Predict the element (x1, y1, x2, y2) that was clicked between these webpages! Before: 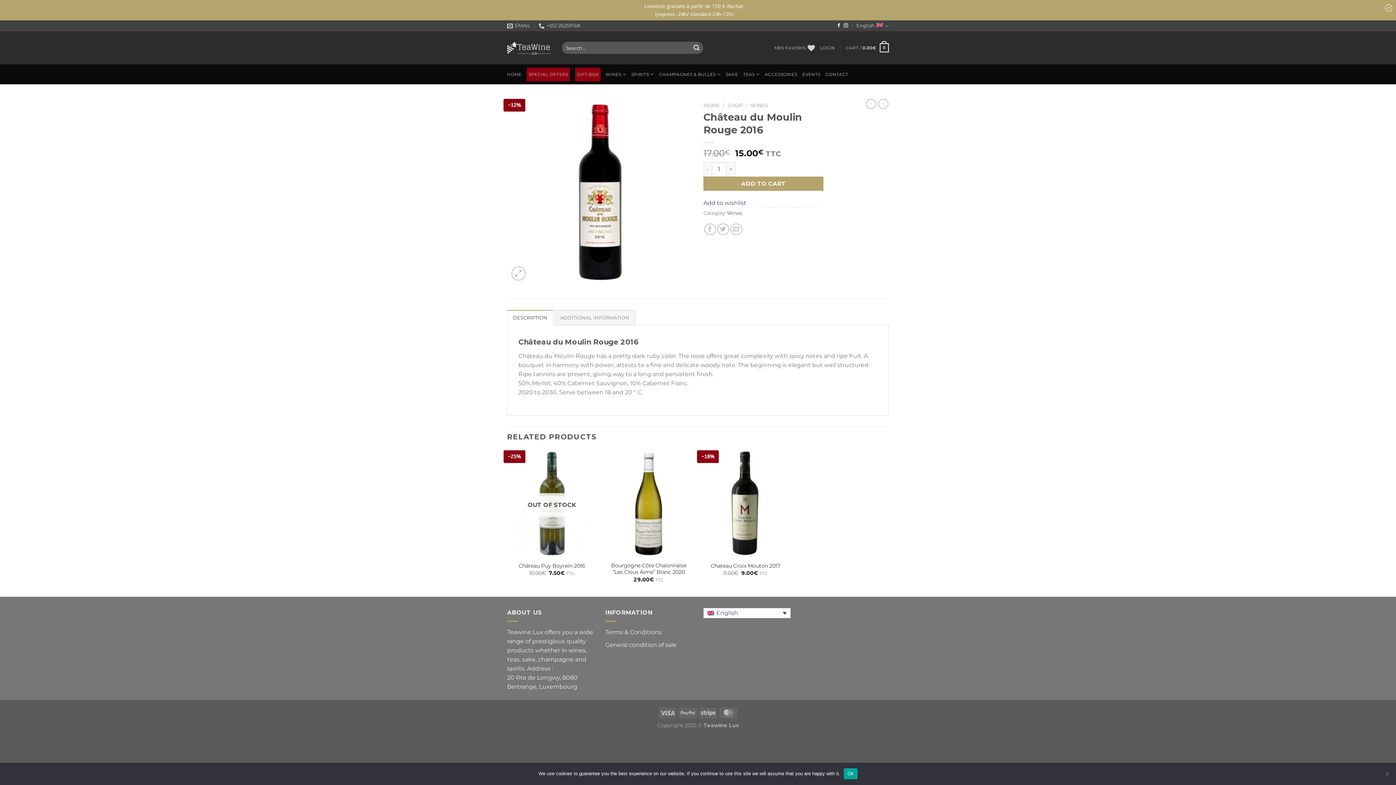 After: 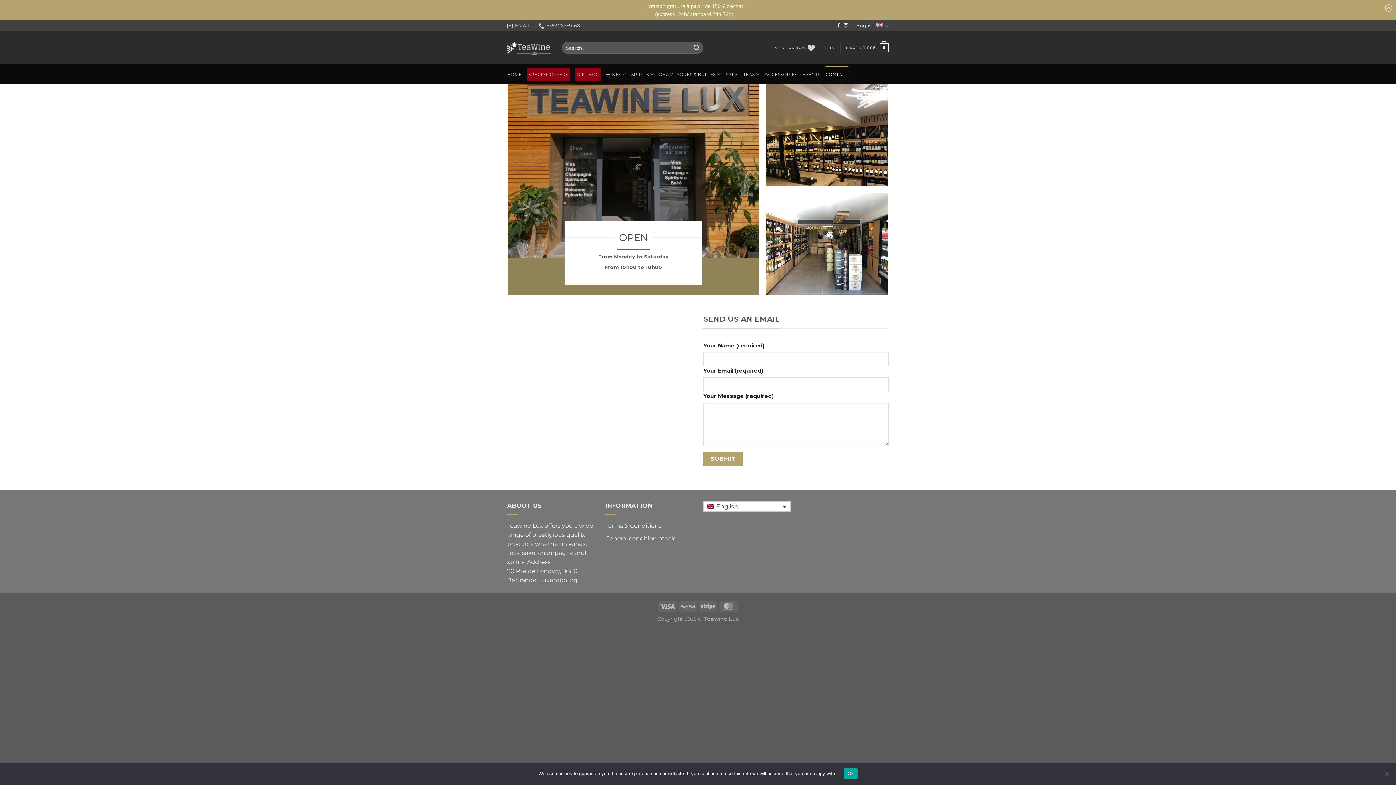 Action: label: CONTACT bbox: (825, 65, 848, 83)